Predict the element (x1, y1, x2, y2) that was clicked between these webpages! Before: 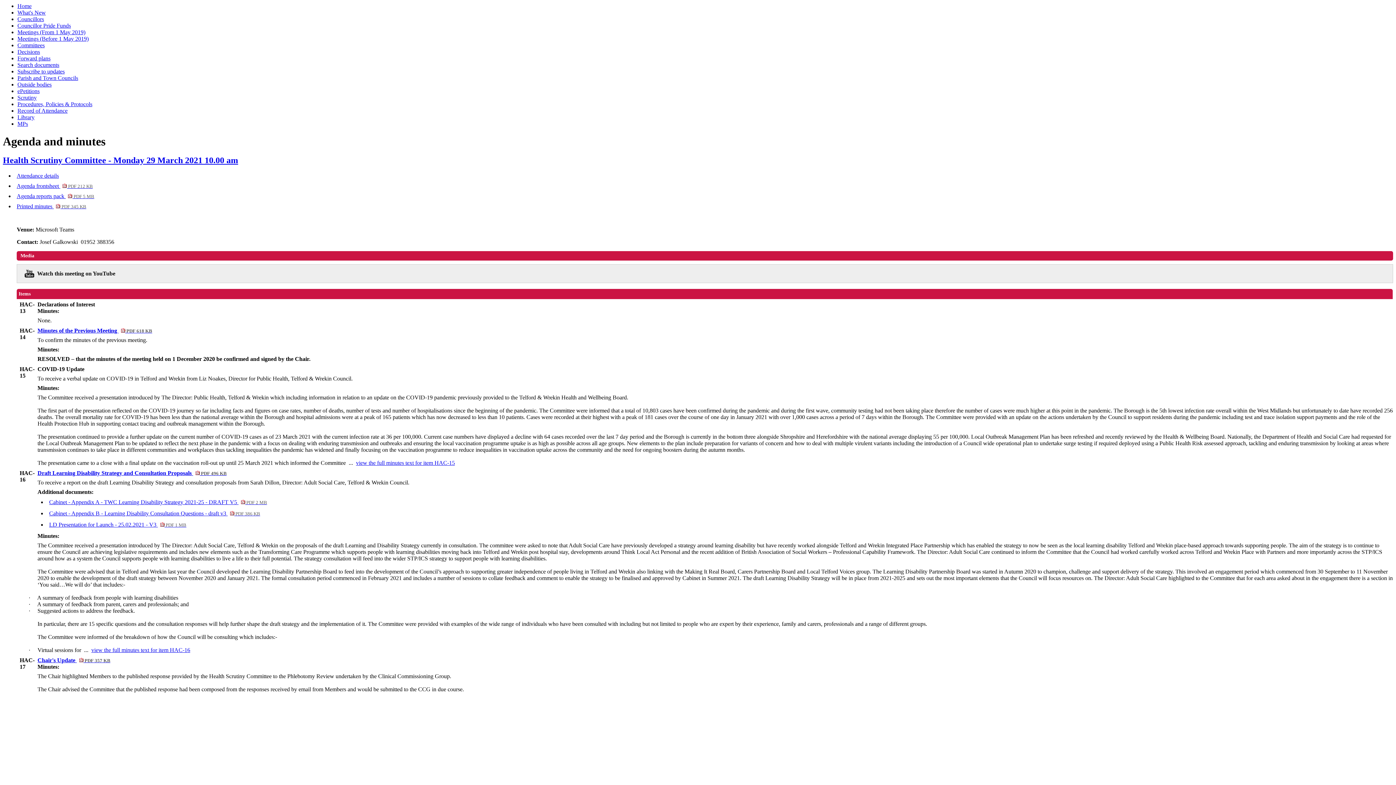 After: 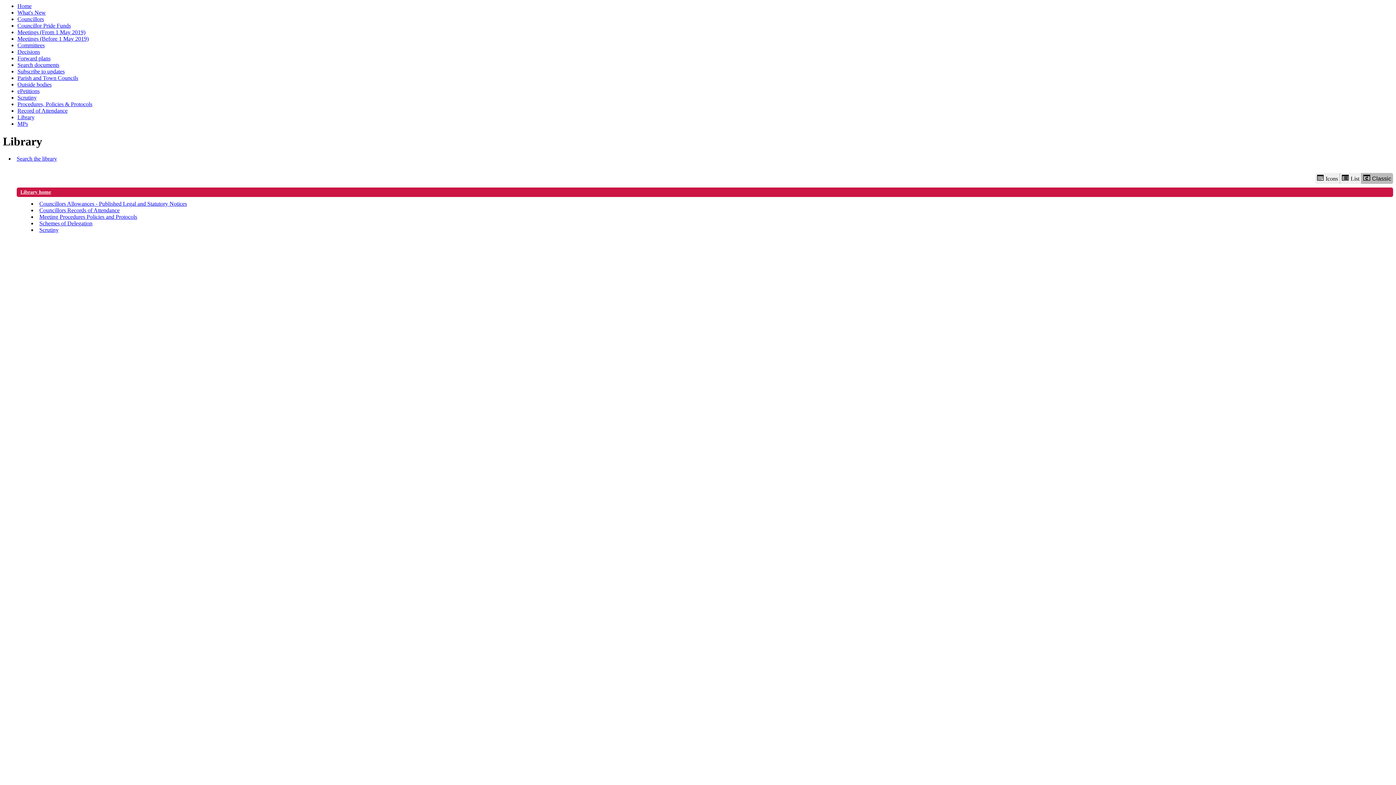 Action: label: Library bbox: (17, 114, 34, 120)